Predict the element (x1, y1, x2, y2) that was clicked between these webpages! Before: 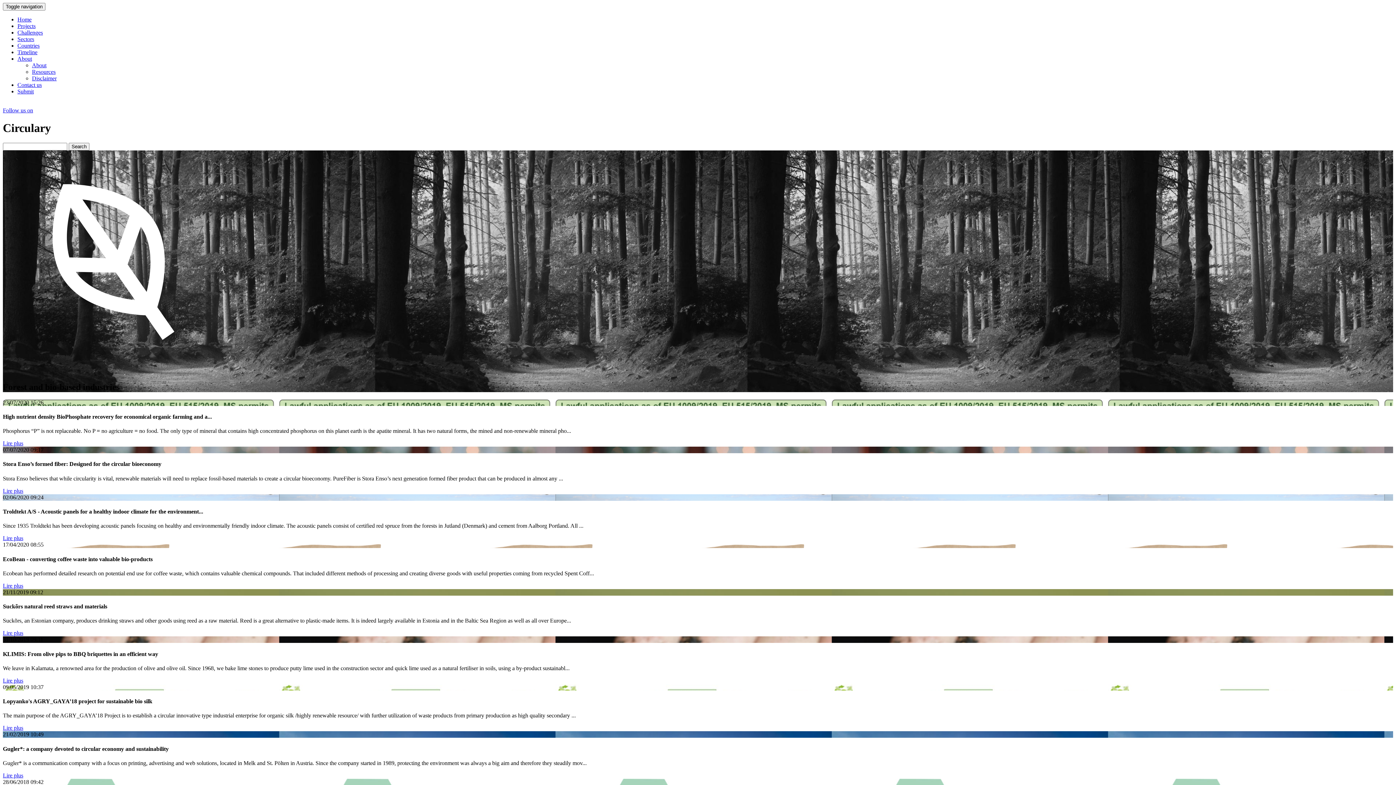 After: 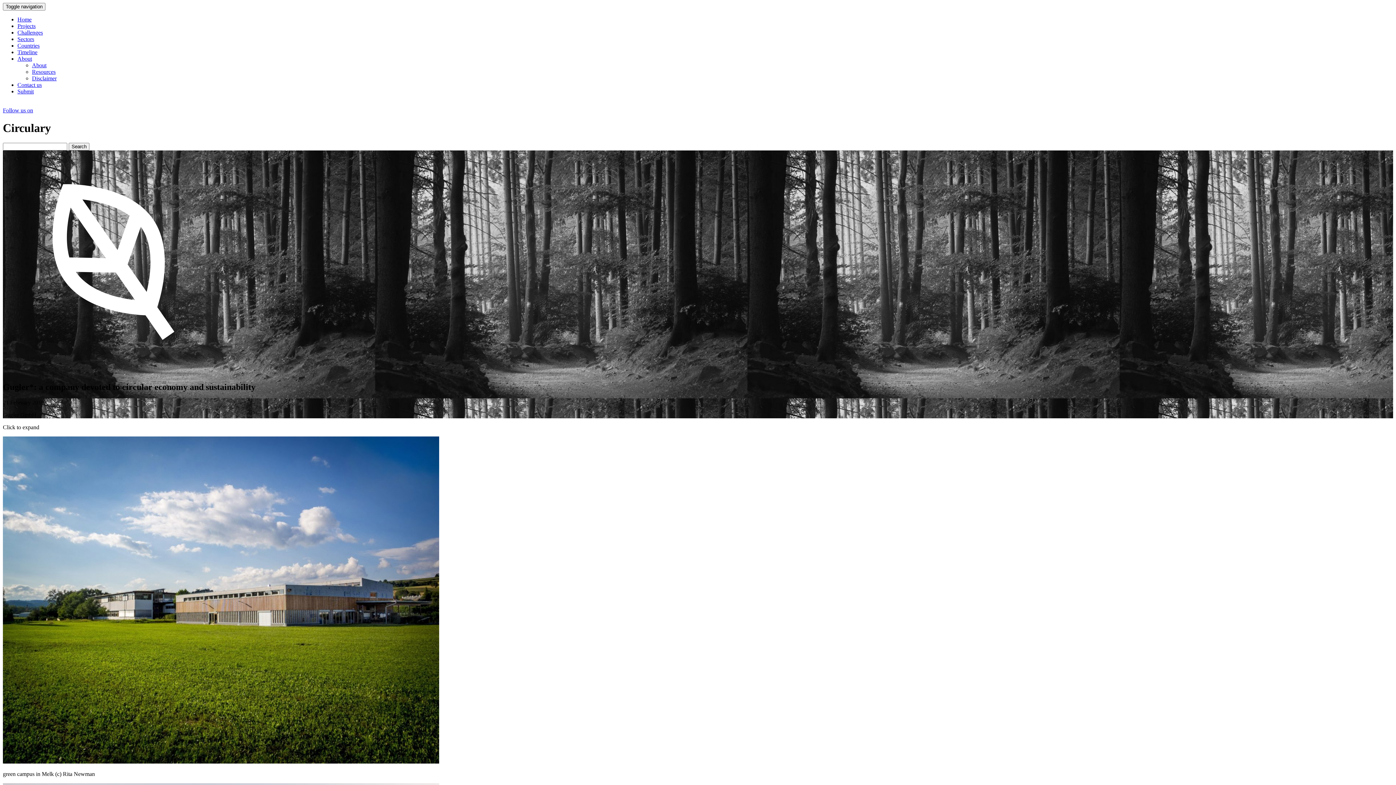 Action: bbox: (2, 772, 23, 778) label: Lire plus